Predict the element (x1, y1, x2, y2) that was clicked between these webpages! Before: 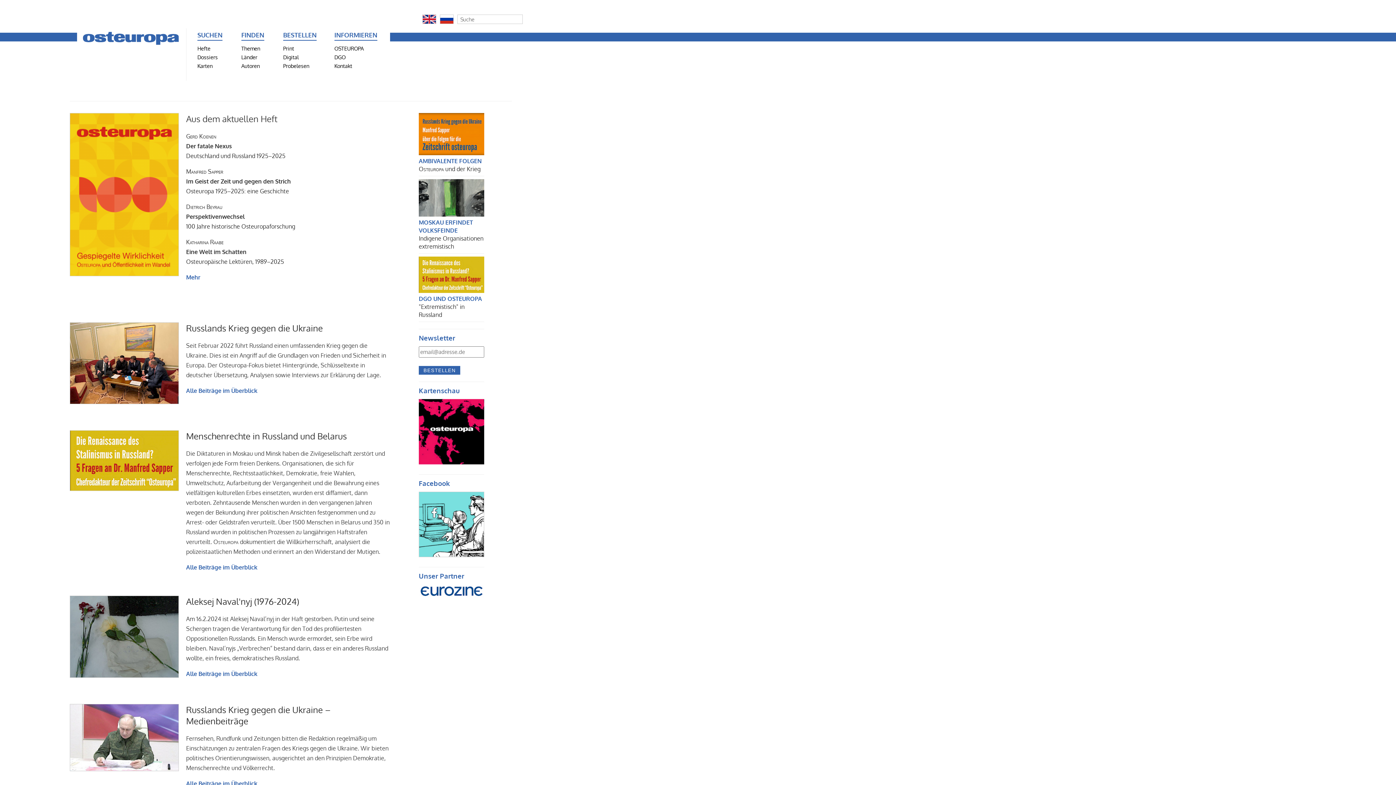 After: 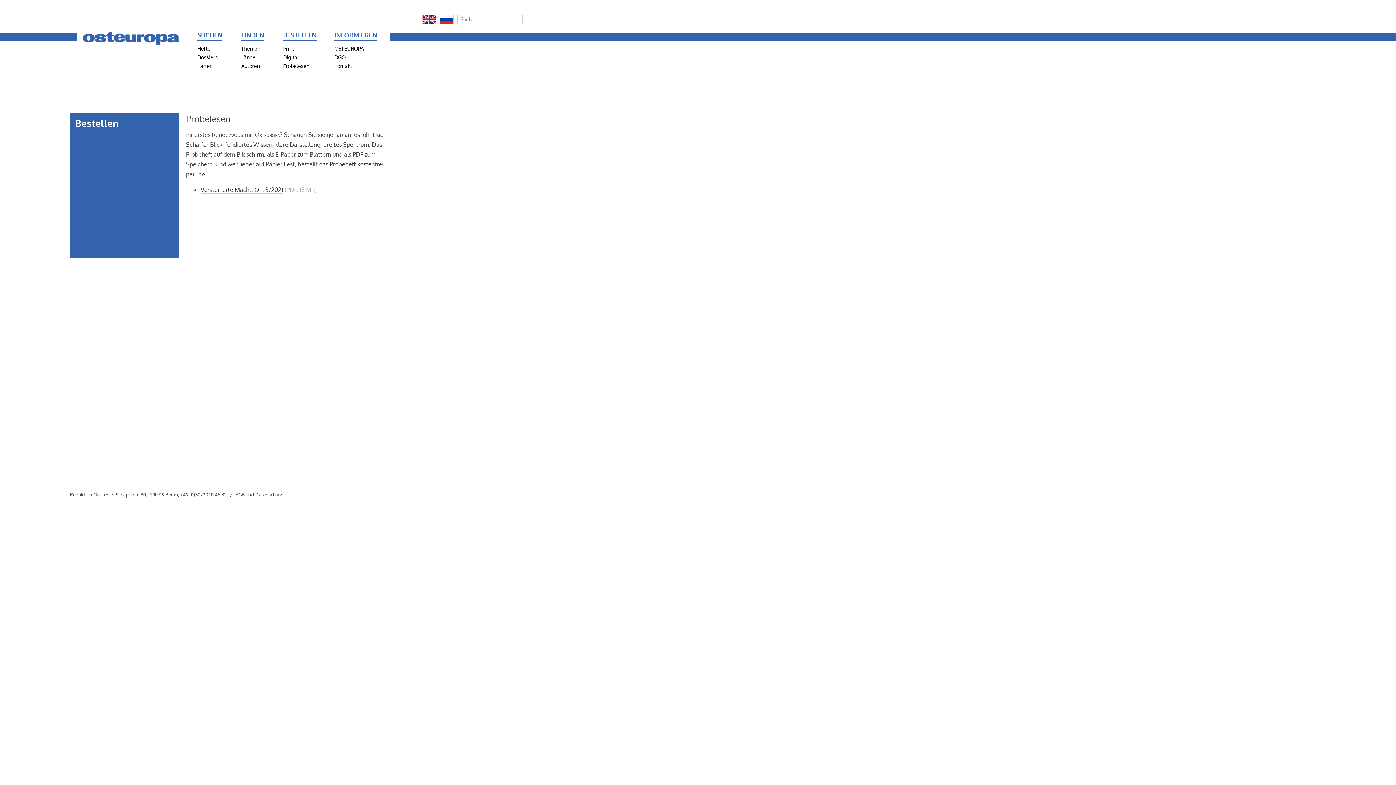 Action: label: Probelesen bbox: (279, 61, 327, 70)